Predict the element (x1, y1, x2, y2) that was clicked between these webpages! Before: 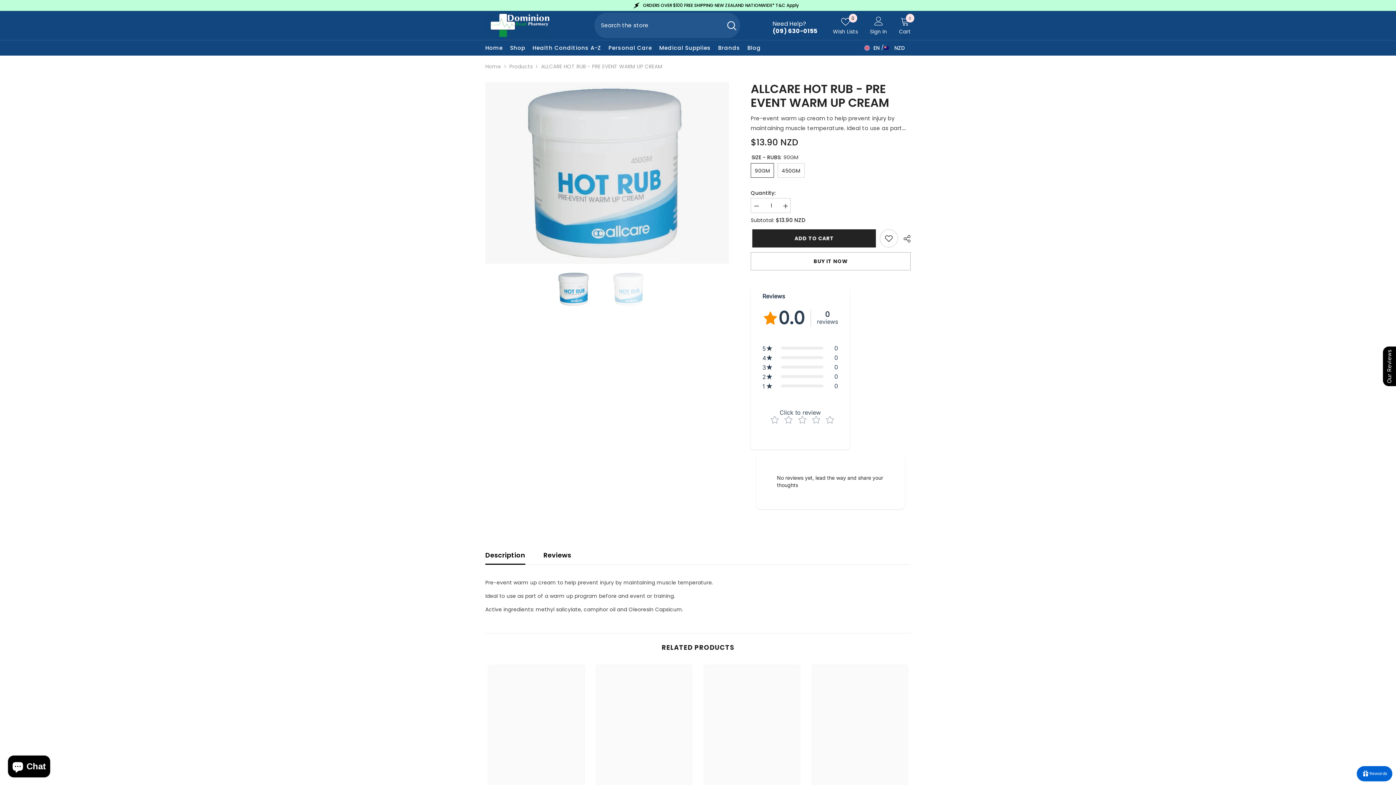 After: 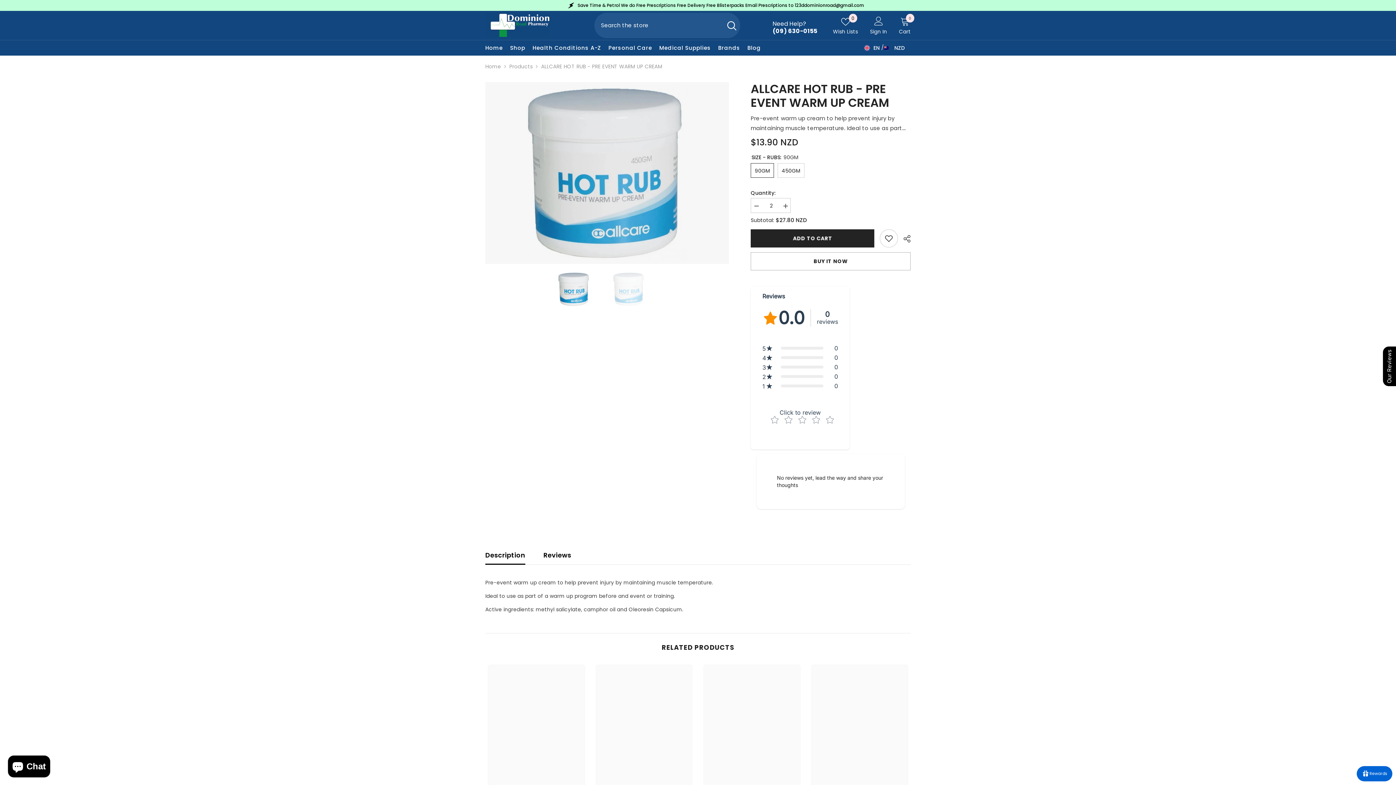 Action: label: Increase quantity for ALLCARE HOT RUB - PRE EVENT WARM UP CREAM bbox: (780, 198, 790, 214)